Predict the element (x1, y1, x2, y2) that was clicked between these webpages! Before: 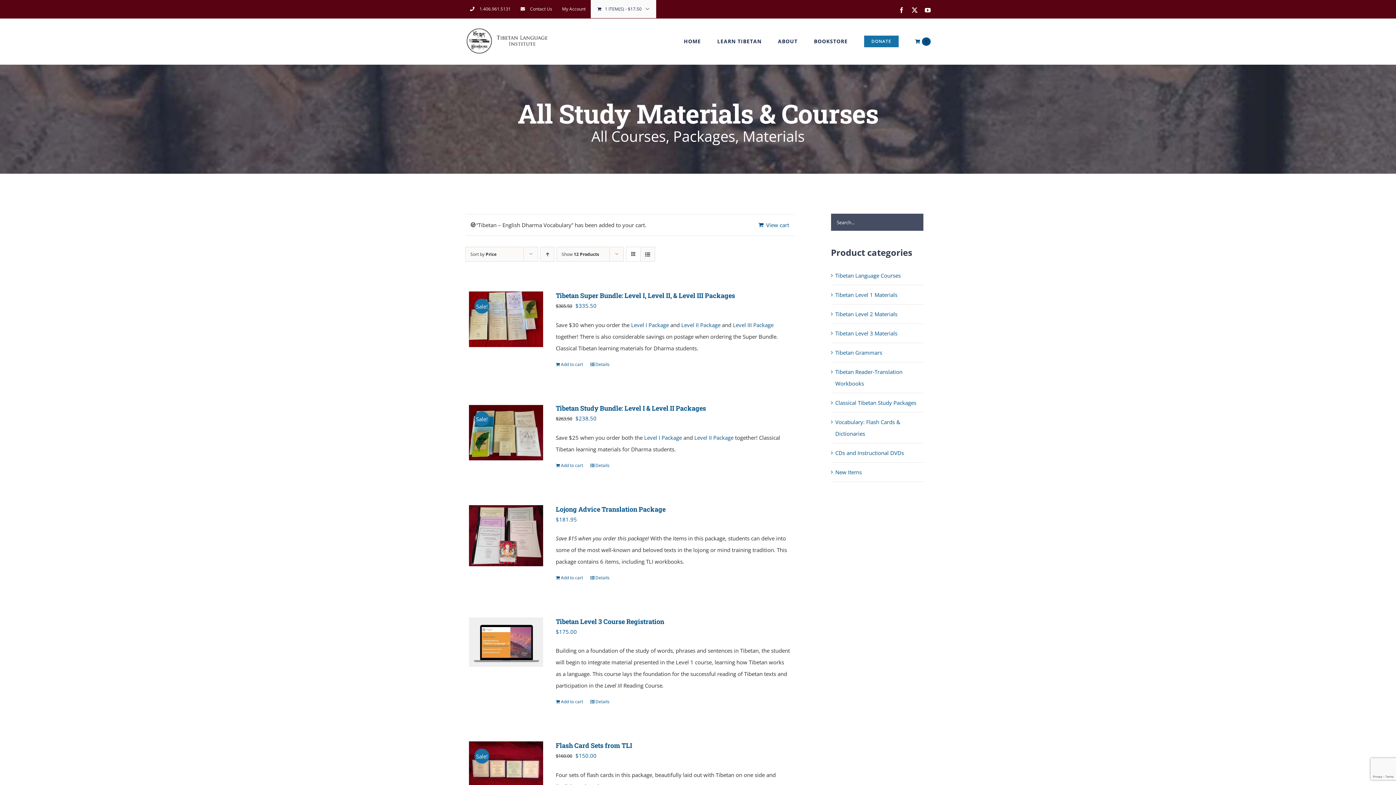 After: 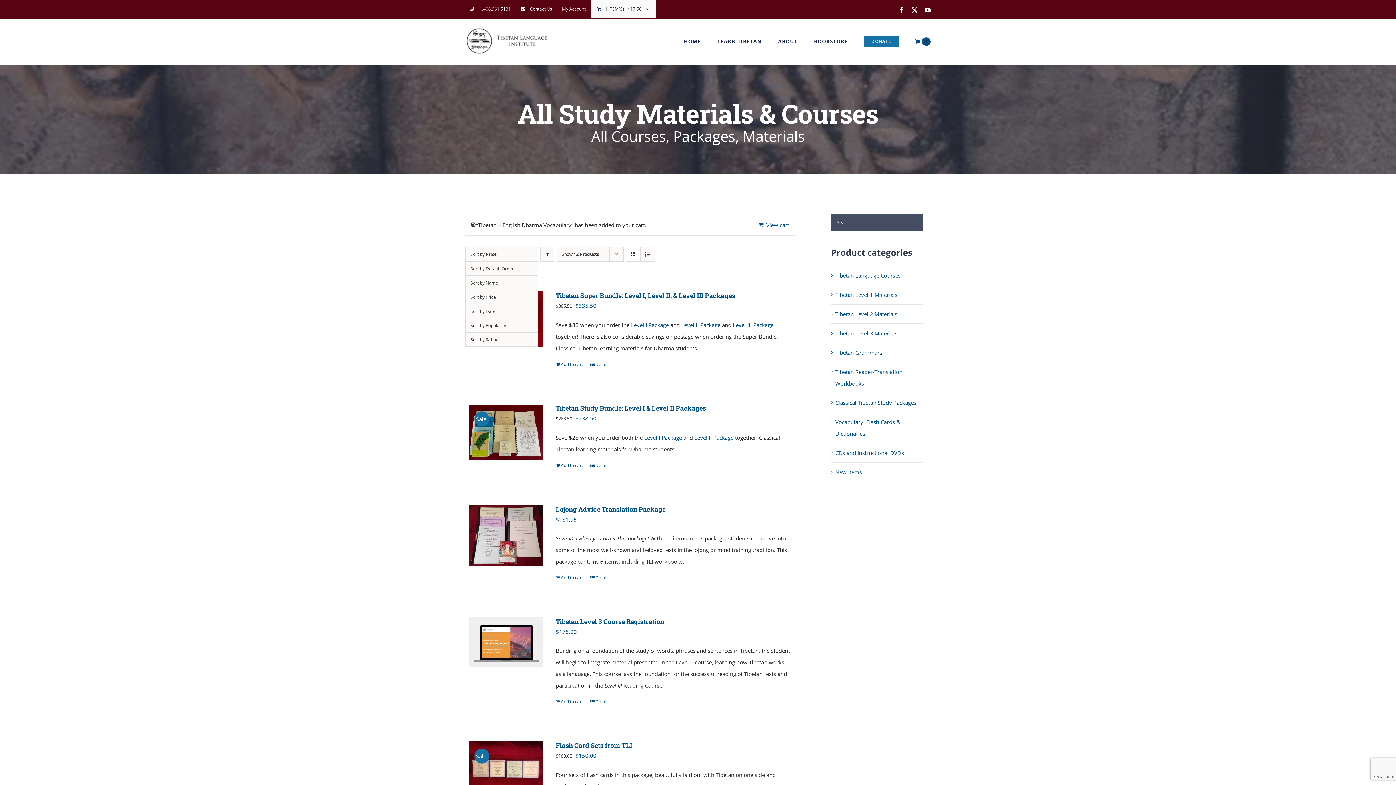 Action: bbox: (470, 251, 496, 257) label: Sort by Price